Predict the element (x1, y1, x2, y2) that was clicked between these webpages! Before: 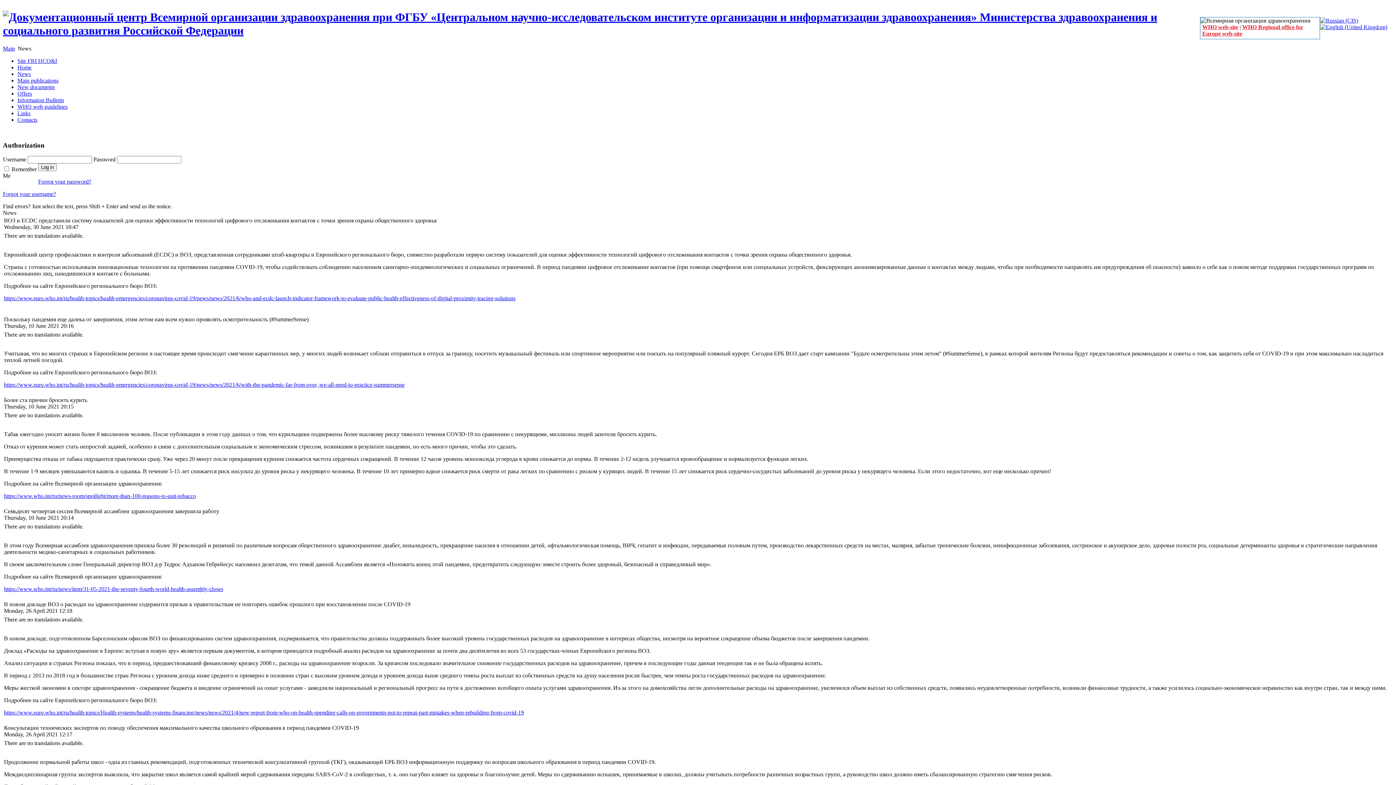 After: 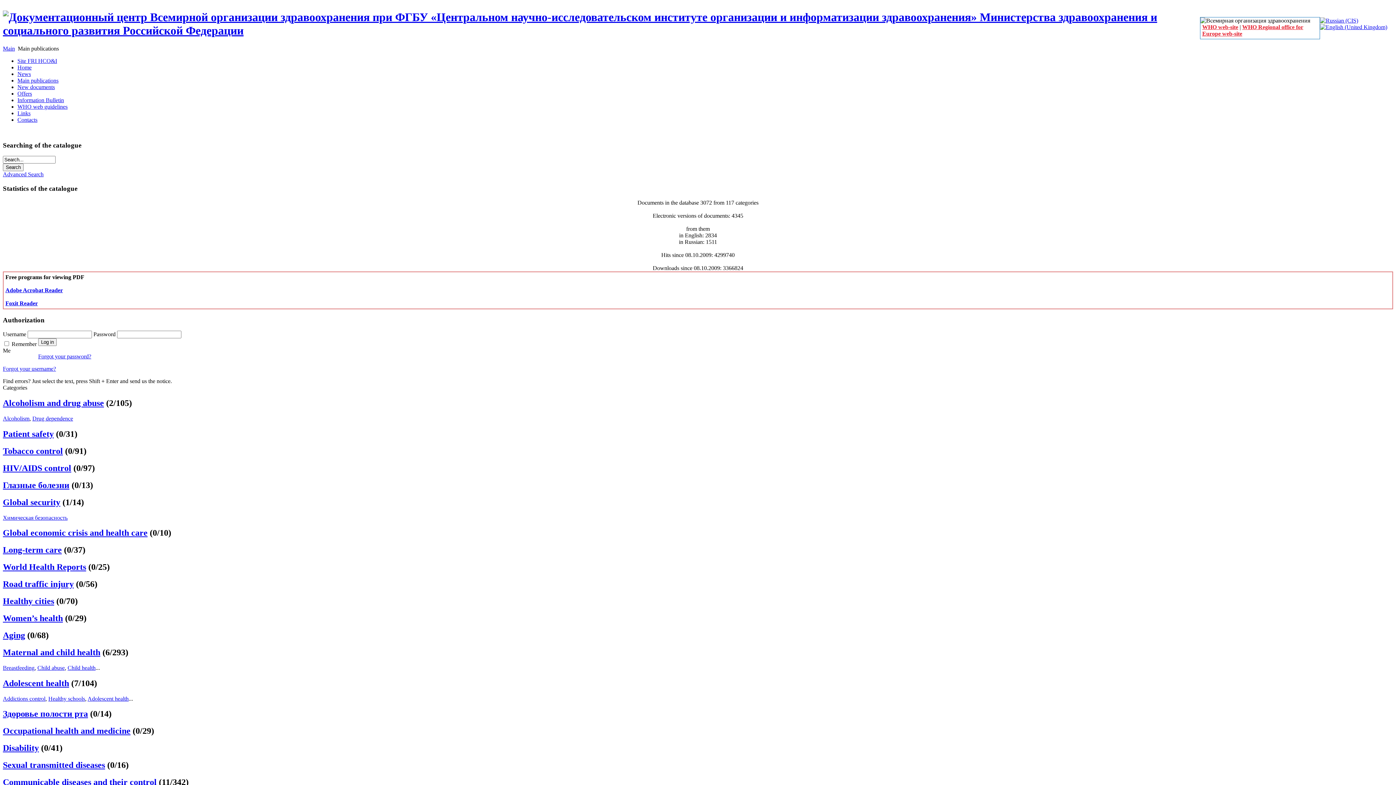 Action: label: Main publications bbox: (17, 77, 58, 83)